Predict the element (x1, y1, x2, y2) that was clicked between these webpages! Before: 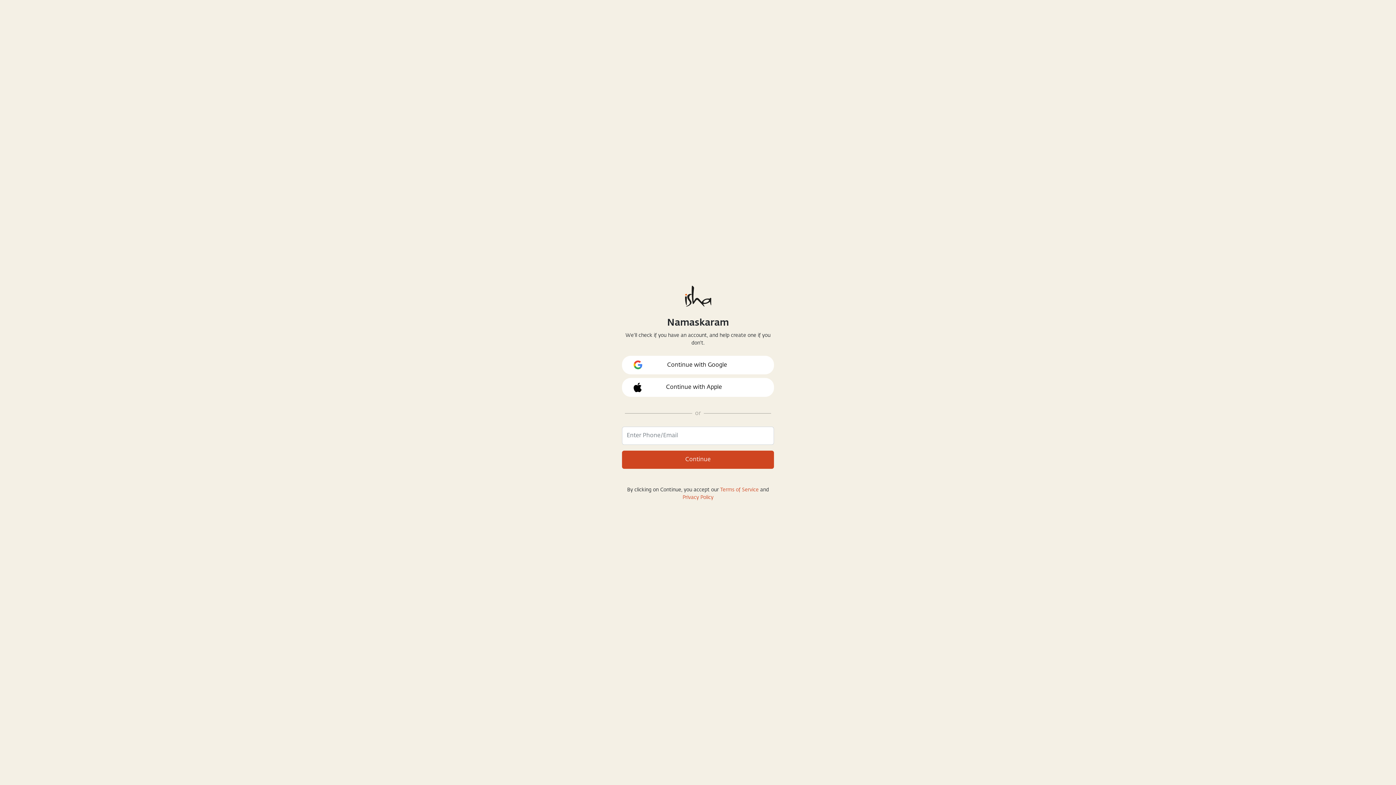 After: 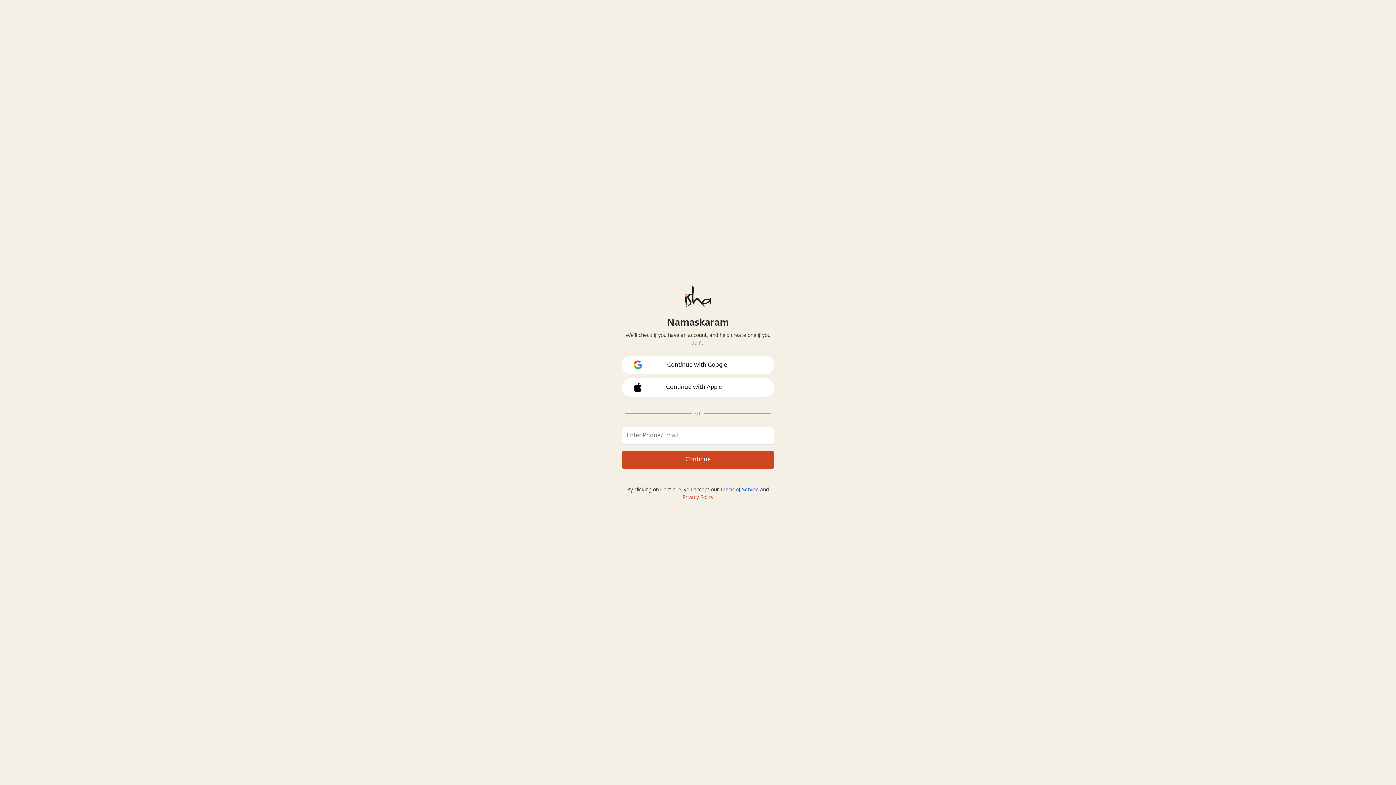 Action: bbox: (720, 487, 758, 492) label: Terms of Service